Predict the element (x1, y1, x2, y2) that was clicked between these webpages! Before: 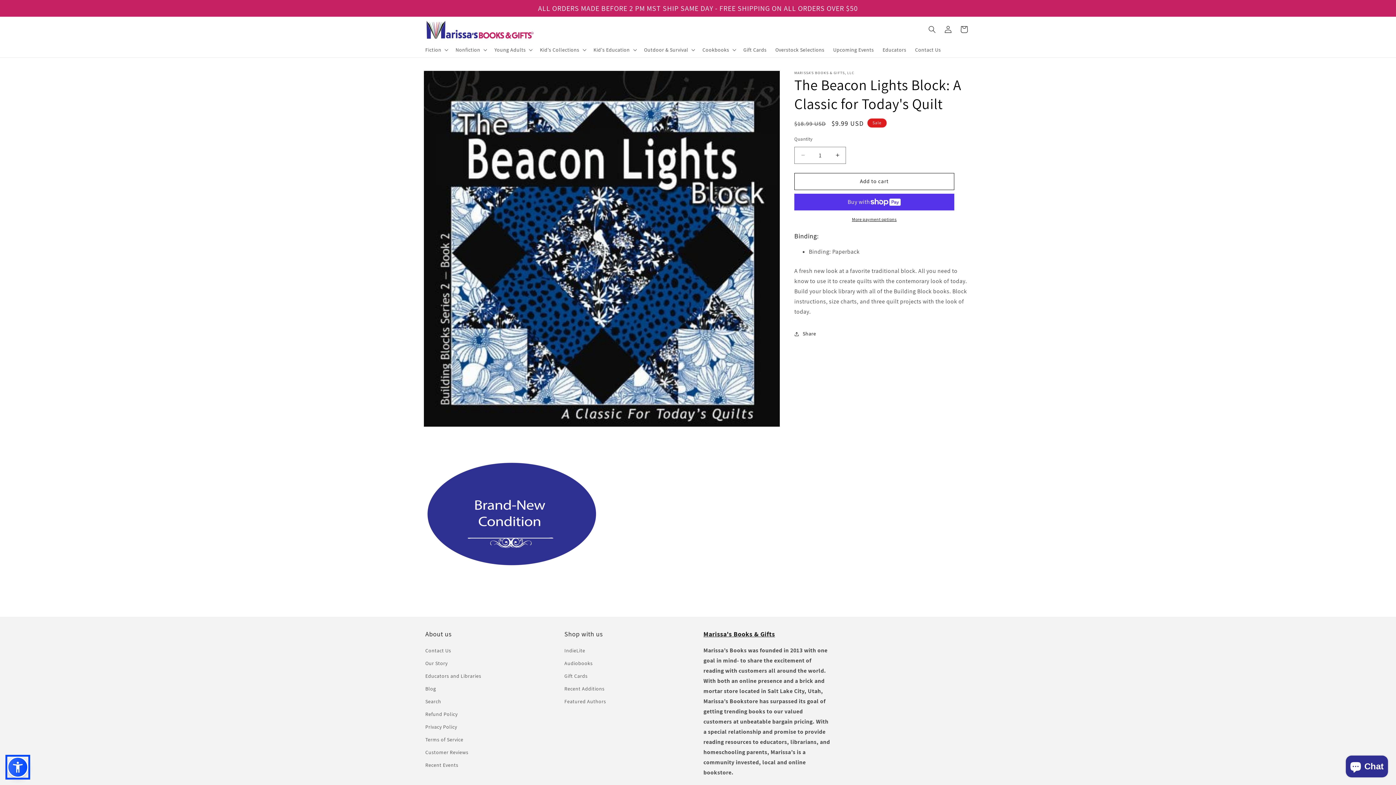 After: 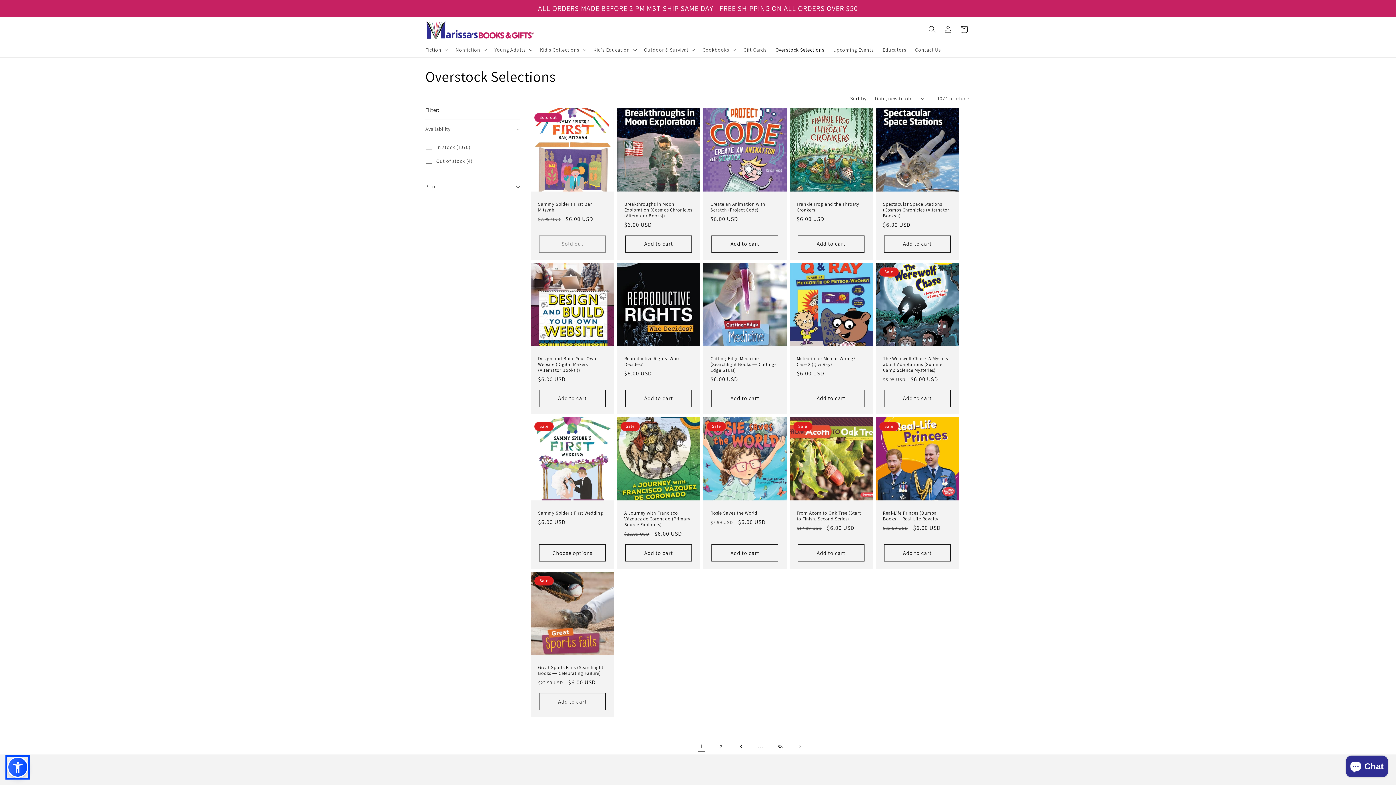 Action: bbox: (771, 42, 829, 57) label: Overstock Selections